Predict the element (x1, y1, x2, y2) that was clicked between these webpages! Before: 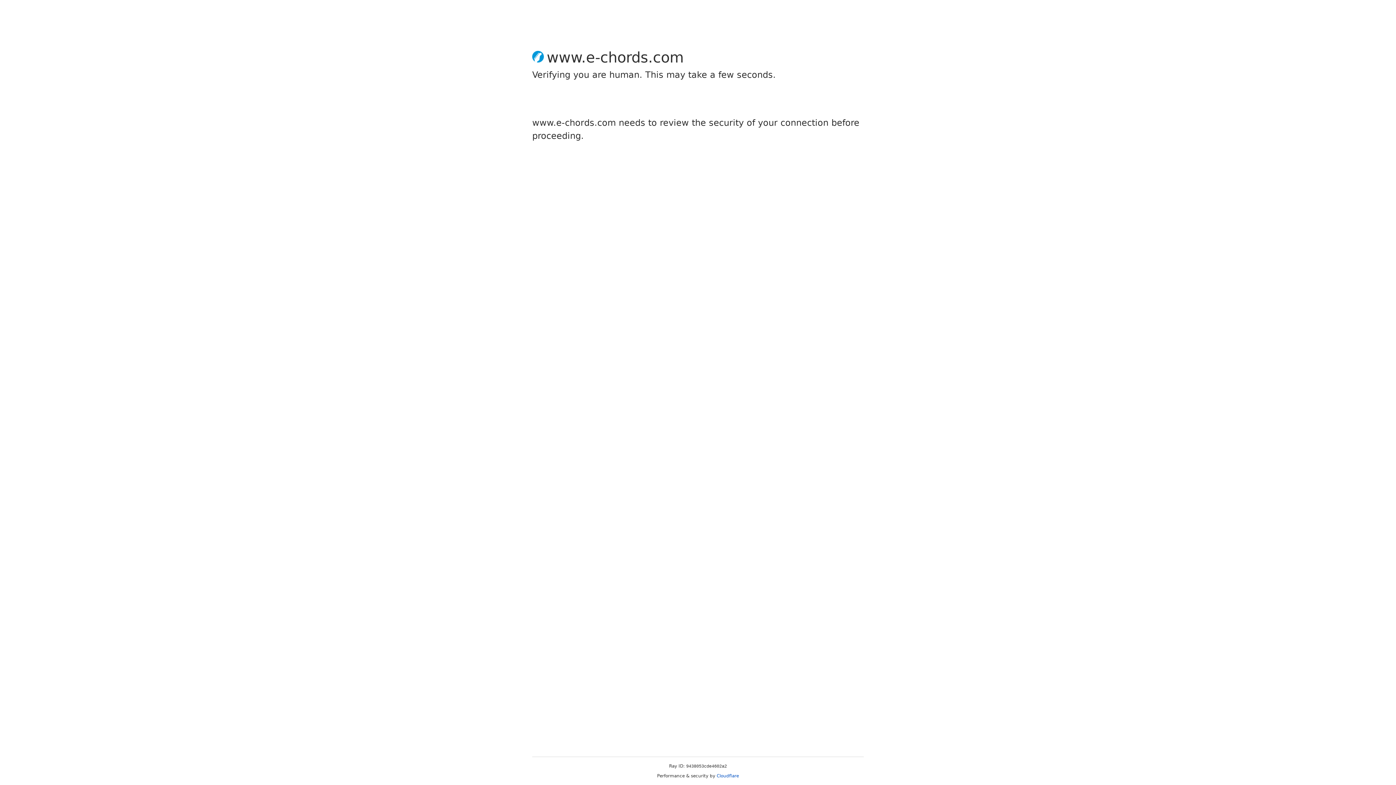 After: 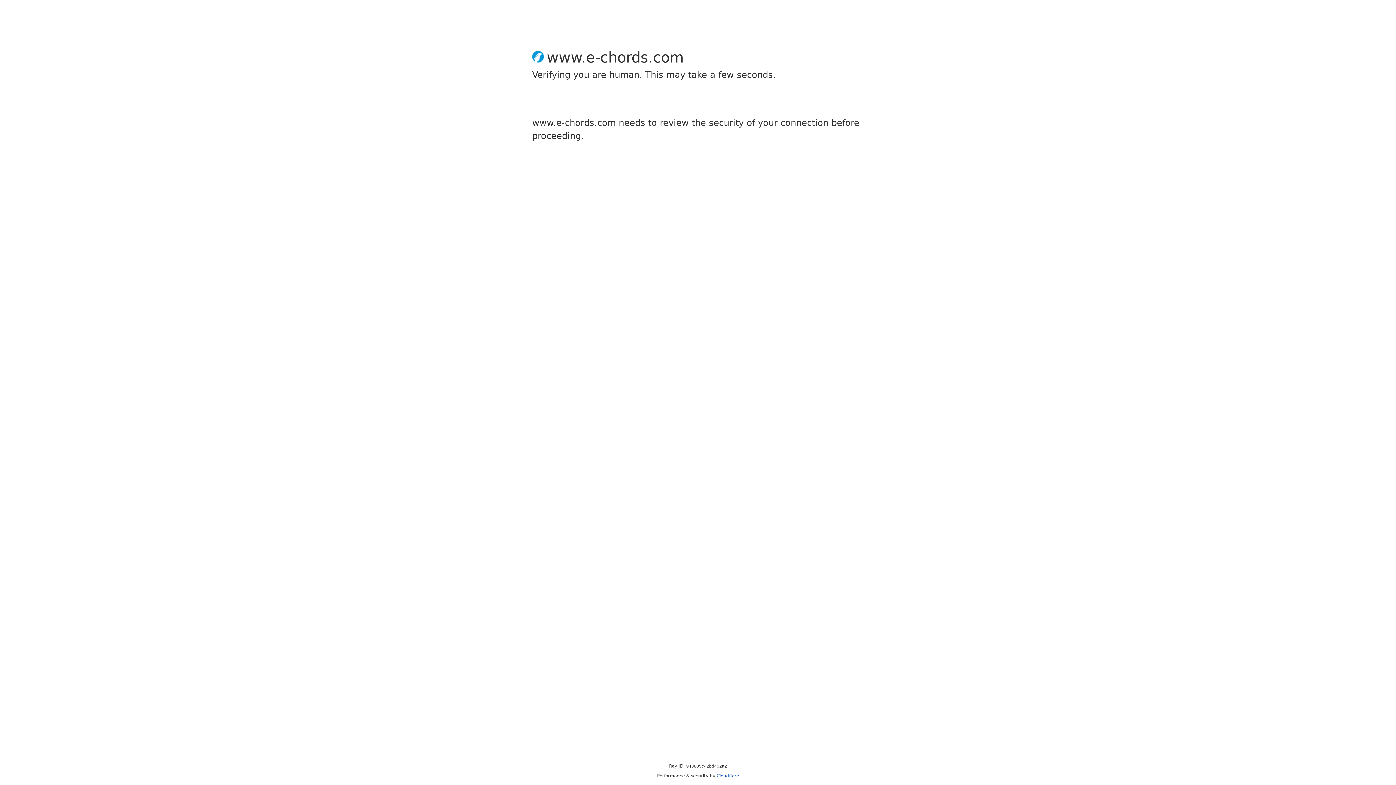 Action: bbox: (716, 773, 739, 778) label: Cloudflare